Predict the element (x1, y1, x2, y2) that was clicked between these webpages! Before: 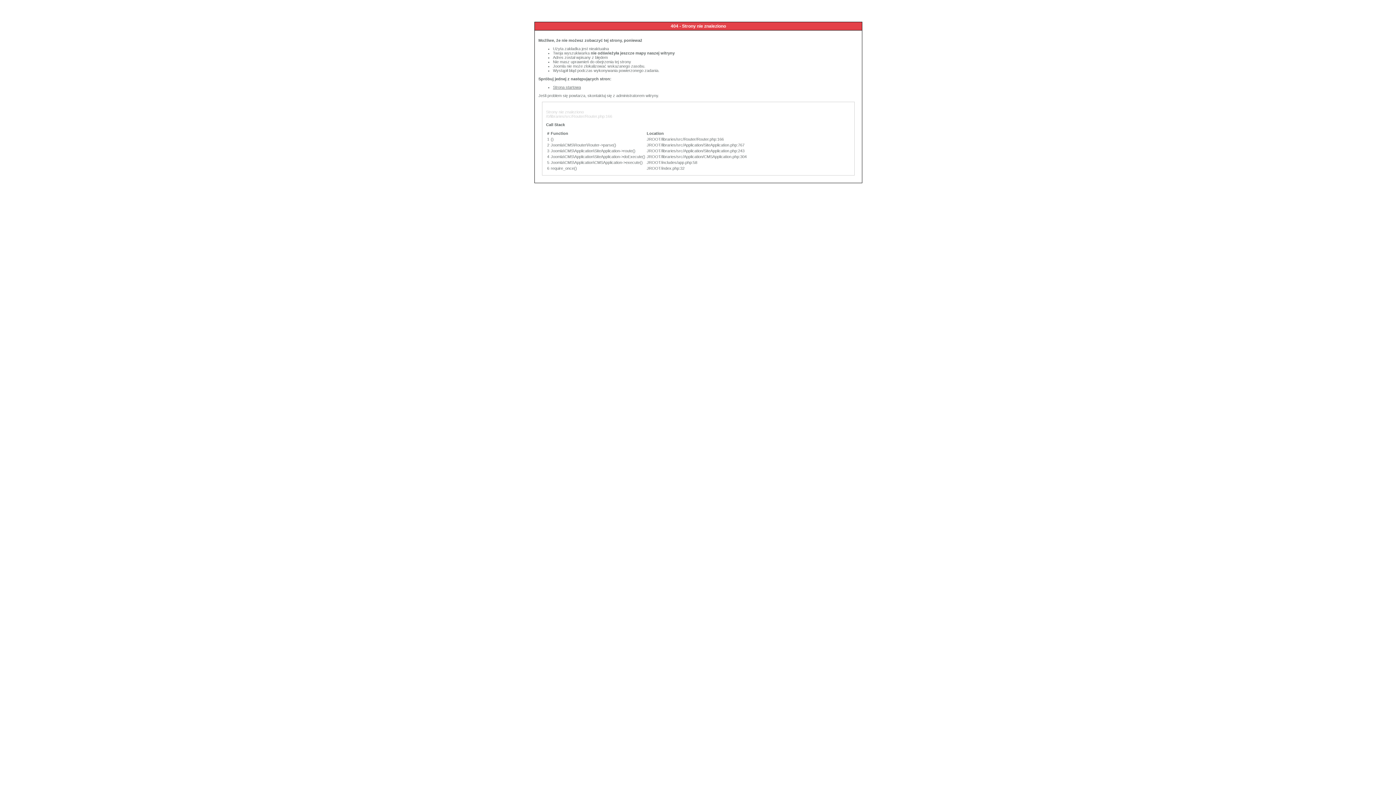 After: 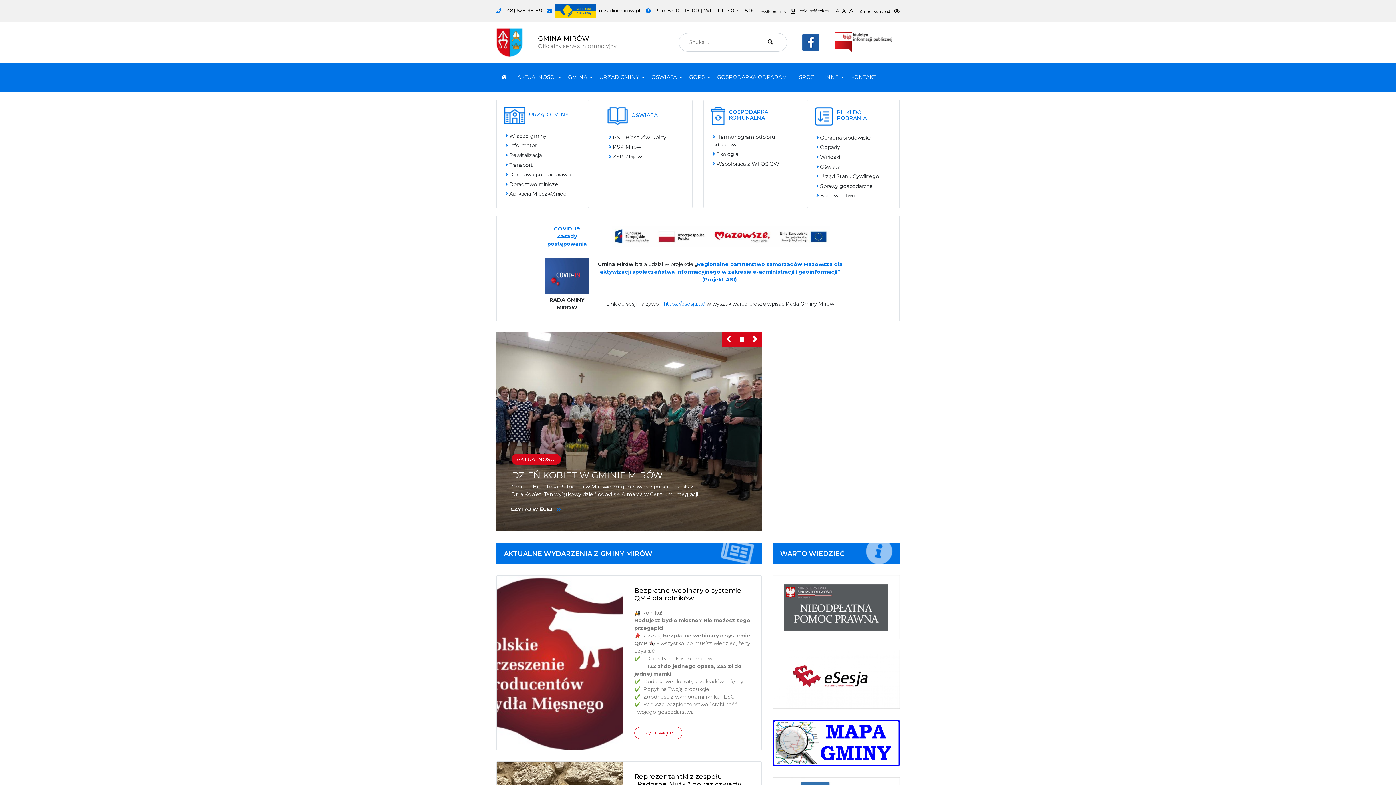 Action: label: Strona startowa bbox: (553, 85, 581, 89)